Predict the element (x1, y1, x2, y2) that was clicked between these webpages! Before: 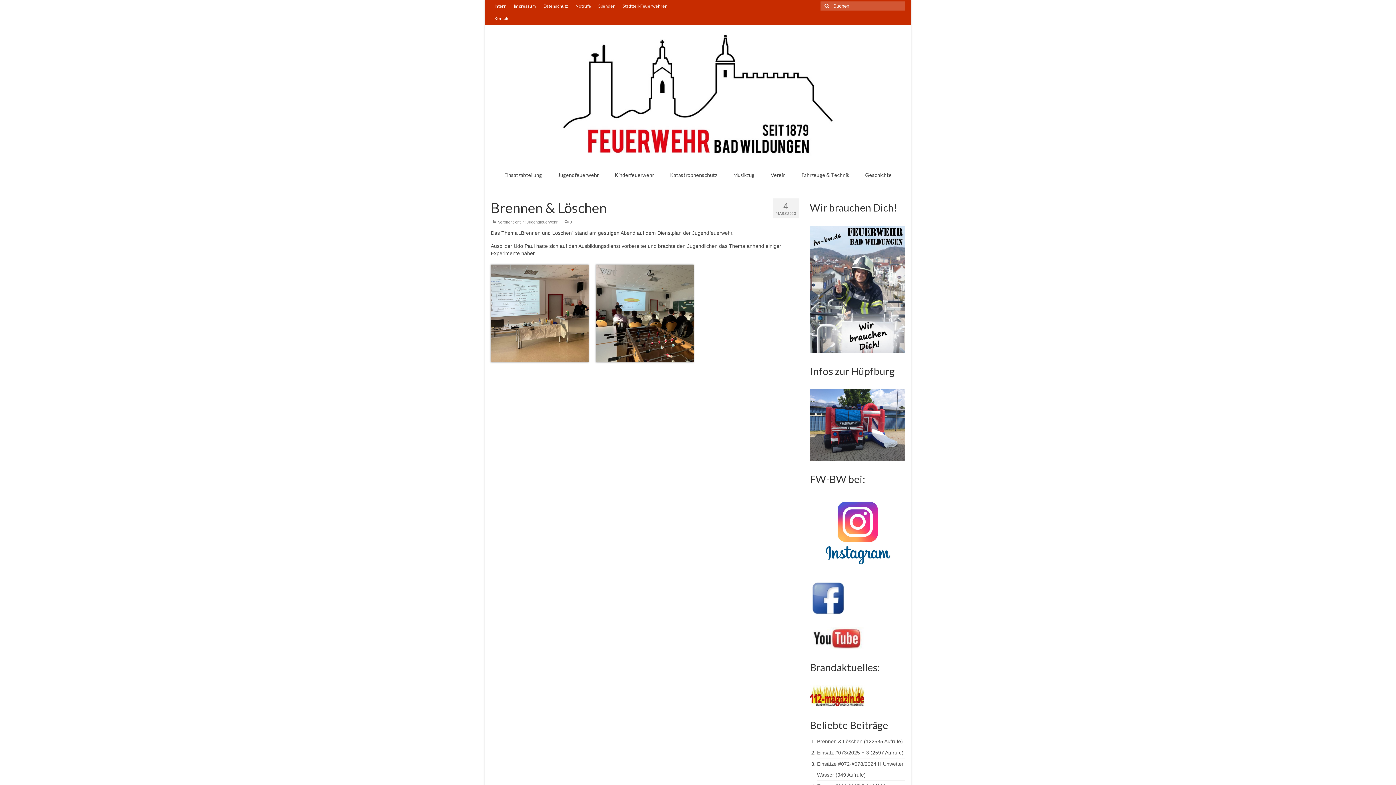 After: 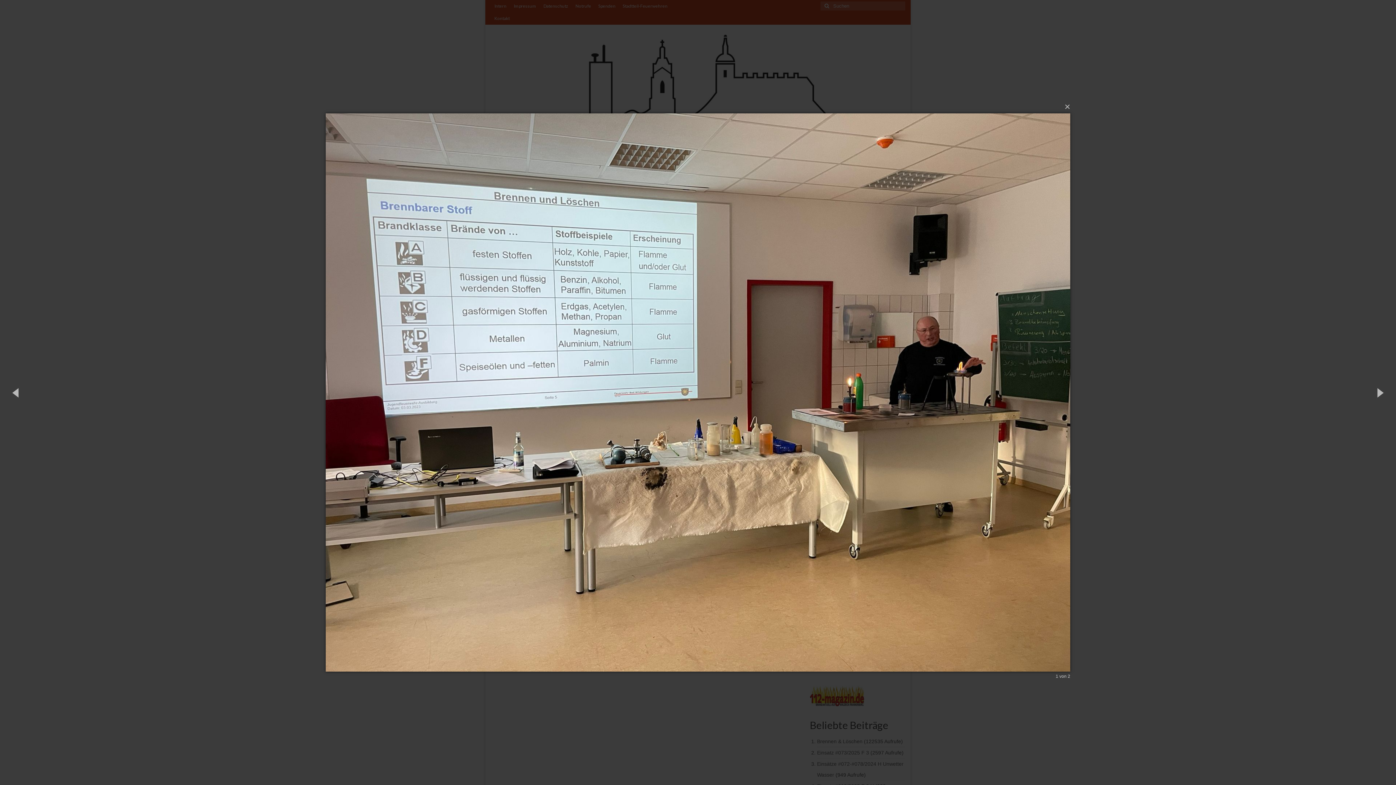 Action: bbox: (490, 310, 588, 316)